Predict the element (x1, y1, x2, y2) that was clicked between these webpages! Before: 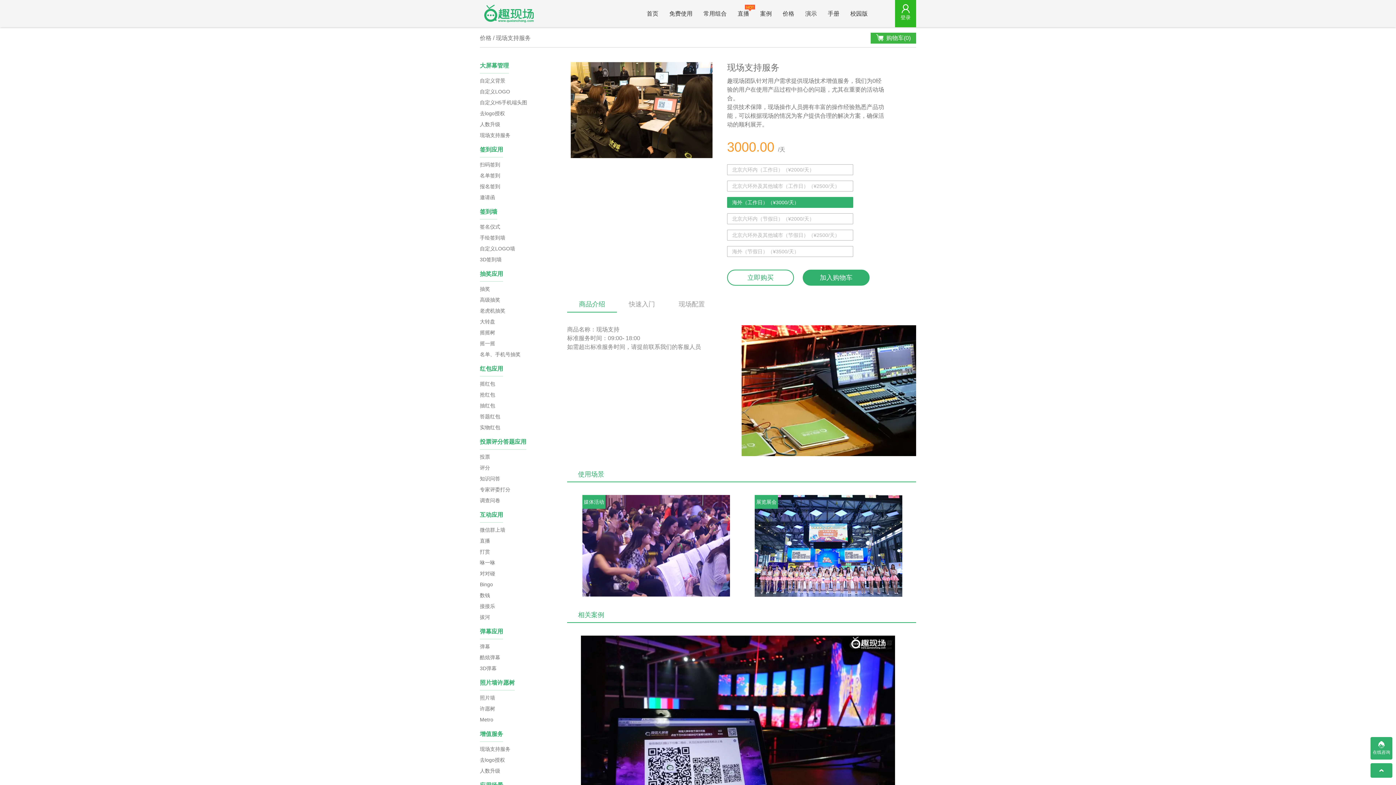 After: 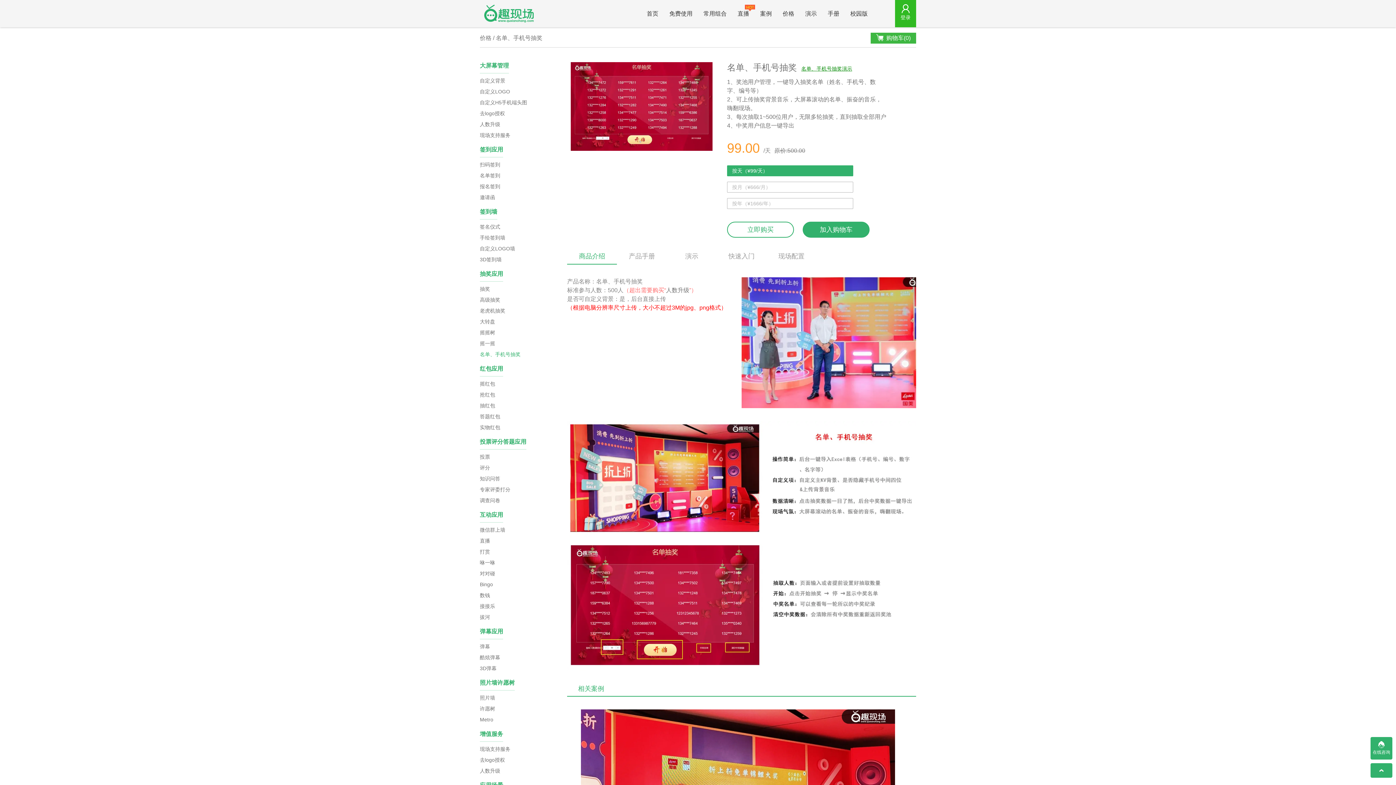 Action: label: 名单、手机号抽奖 bbox: (480, 349, 552, 360)